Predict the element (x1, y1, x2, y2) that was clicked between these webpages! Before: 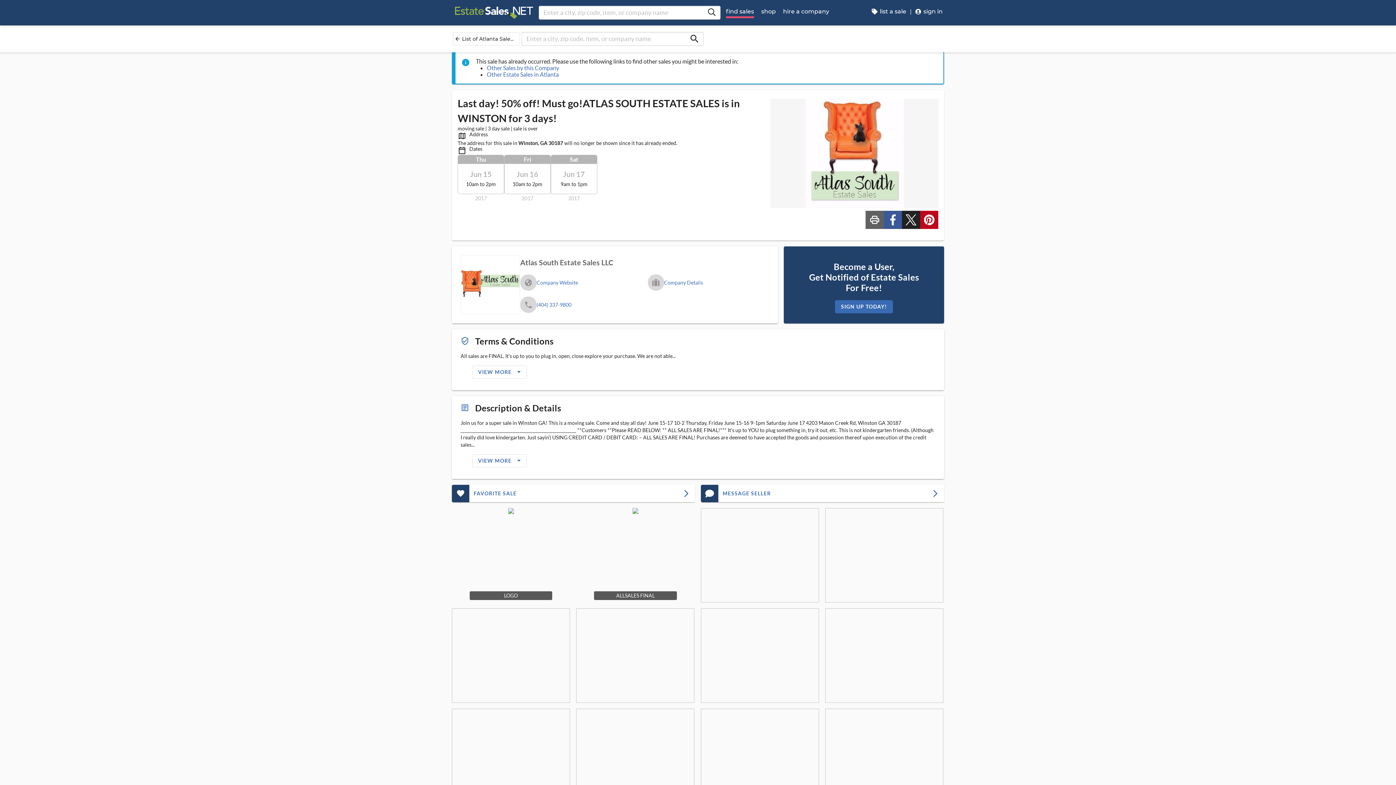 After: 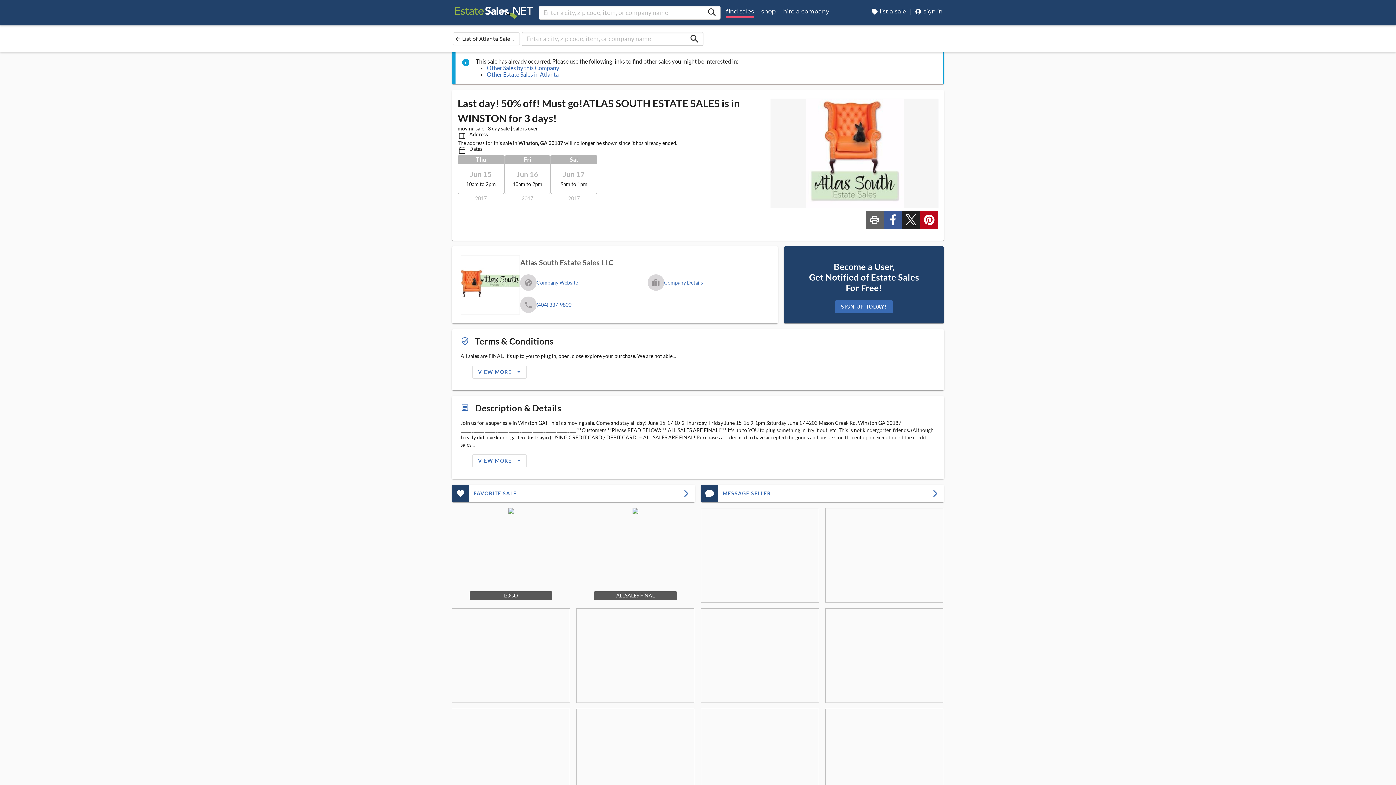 Action: label: Company Website bbox: (536, 279, 578, 286)